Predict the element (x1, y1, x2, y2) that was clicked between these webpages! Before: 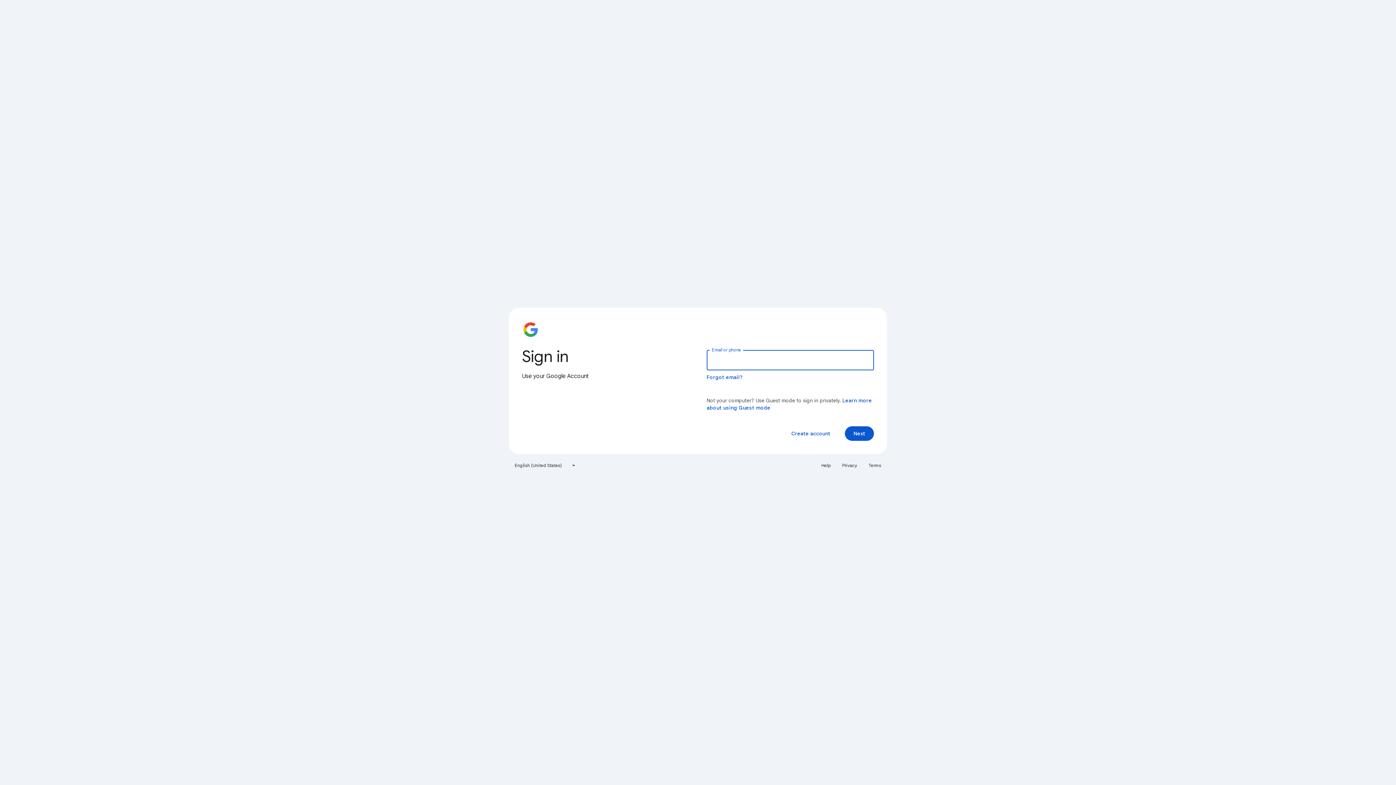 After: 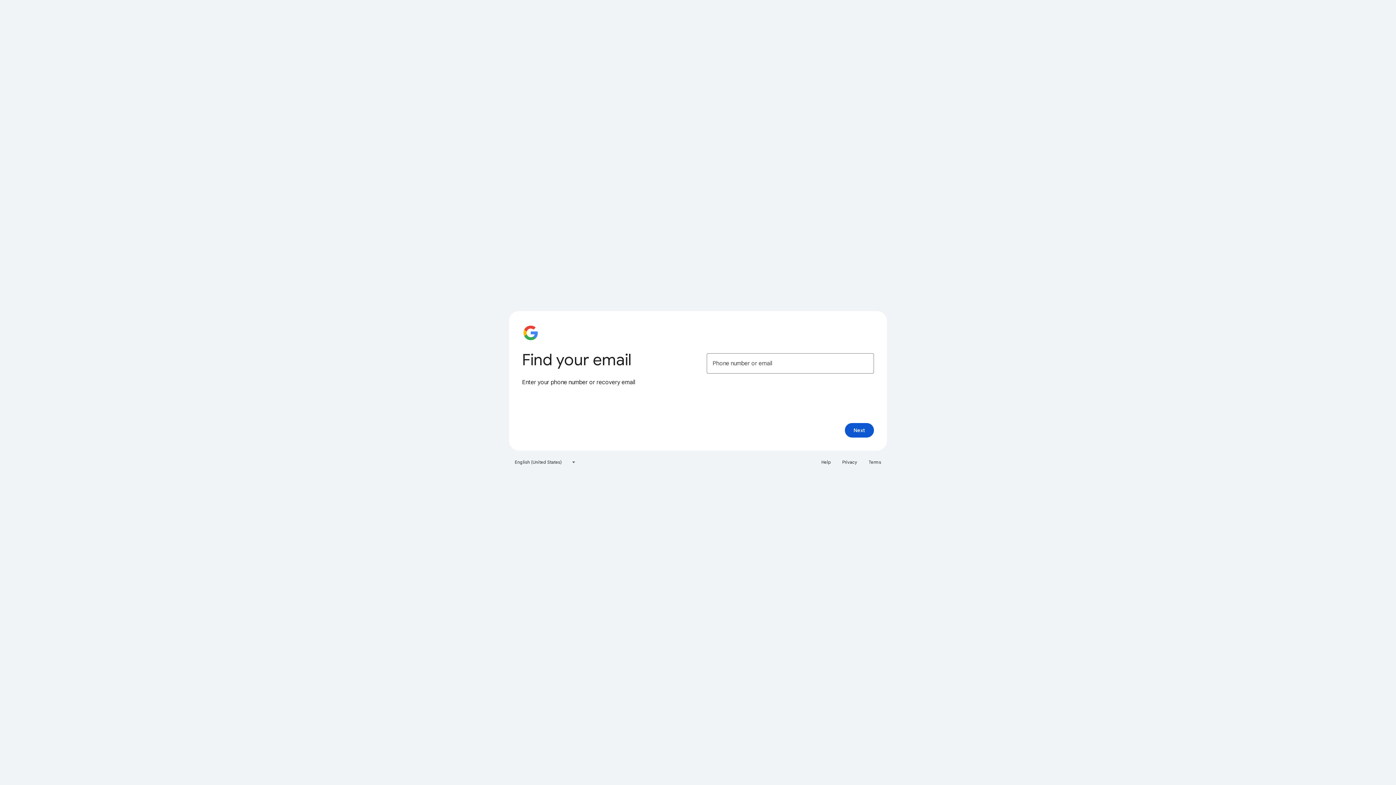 Action: label: Forgot email? bbox: (706, 374, 743, 380)